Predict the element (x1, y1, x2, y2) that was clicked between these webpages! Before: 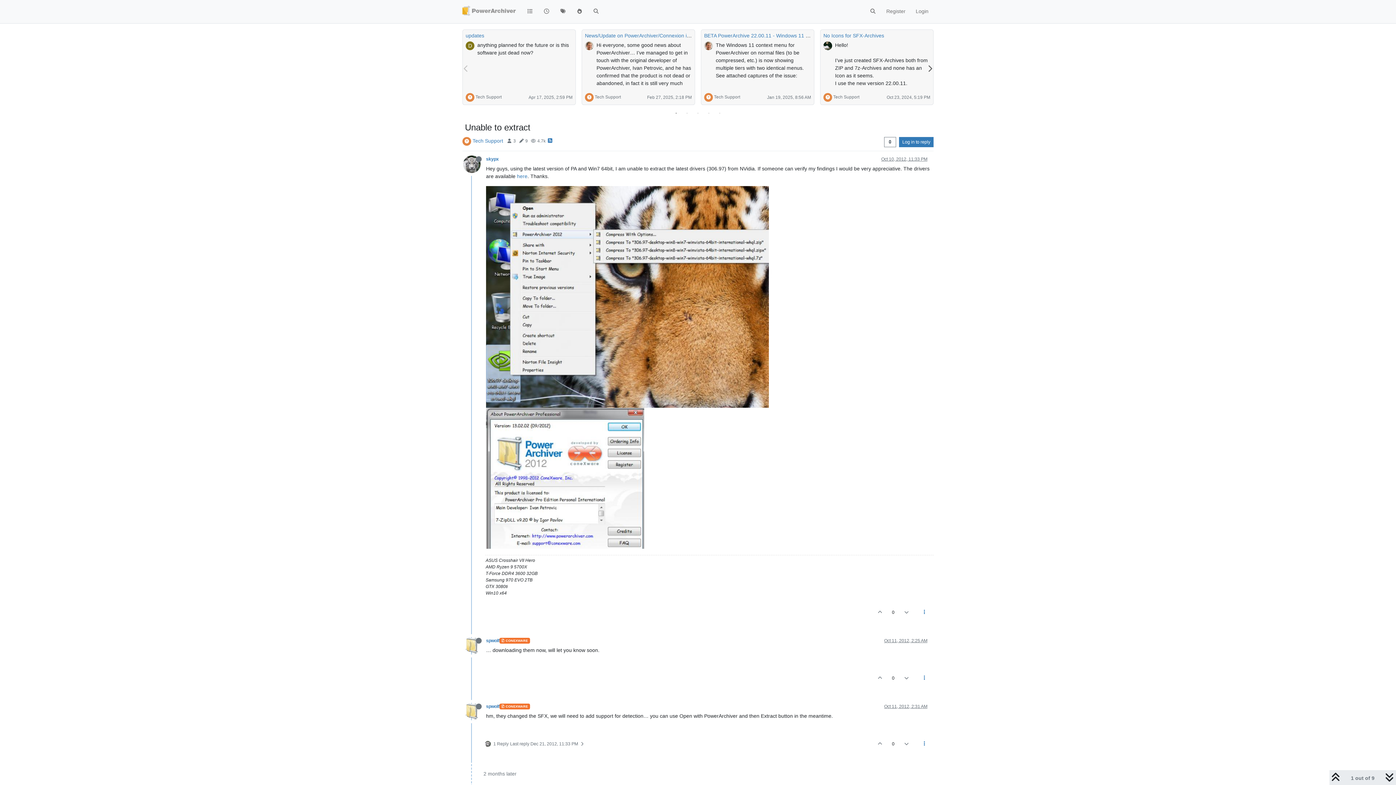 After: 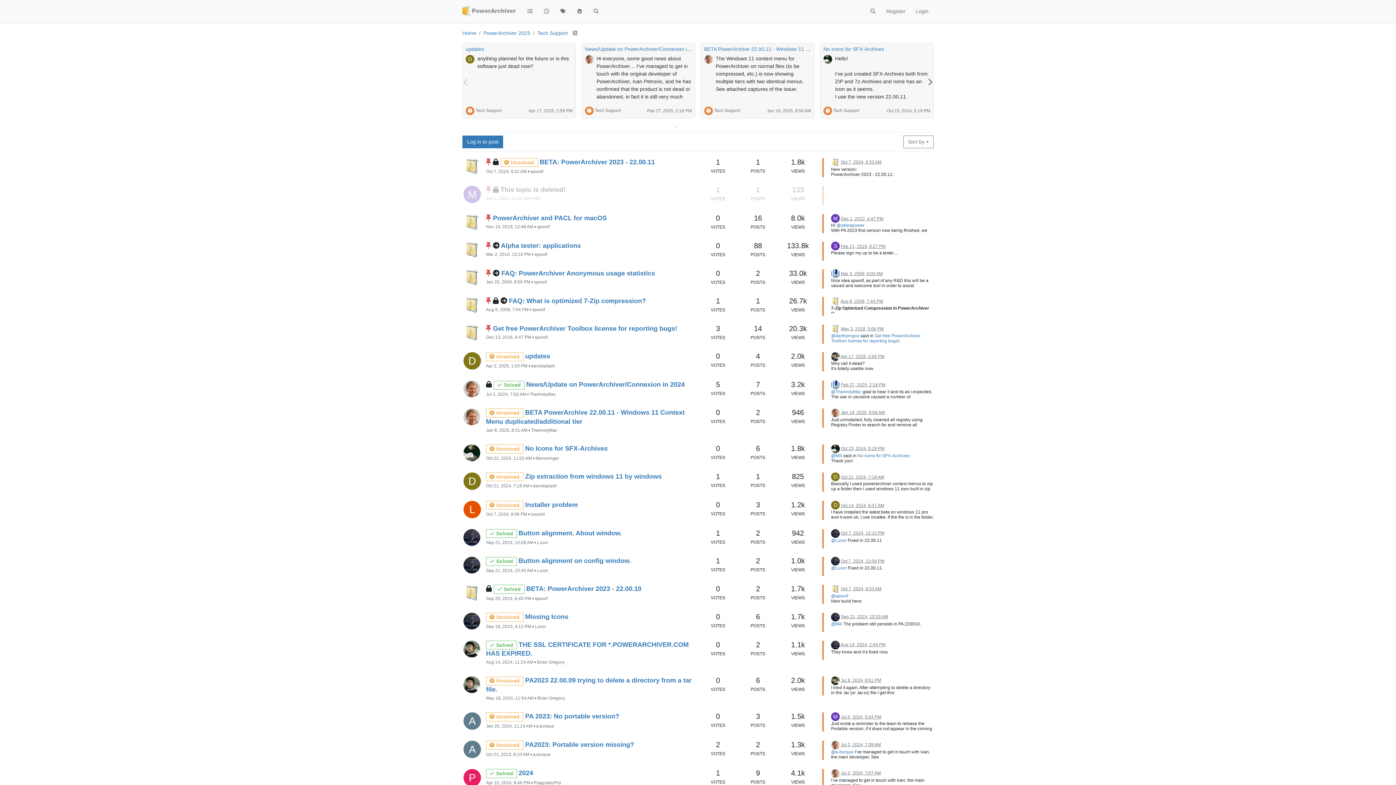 Action: bbox: (594, 94, 621, 99) label: Tech Support